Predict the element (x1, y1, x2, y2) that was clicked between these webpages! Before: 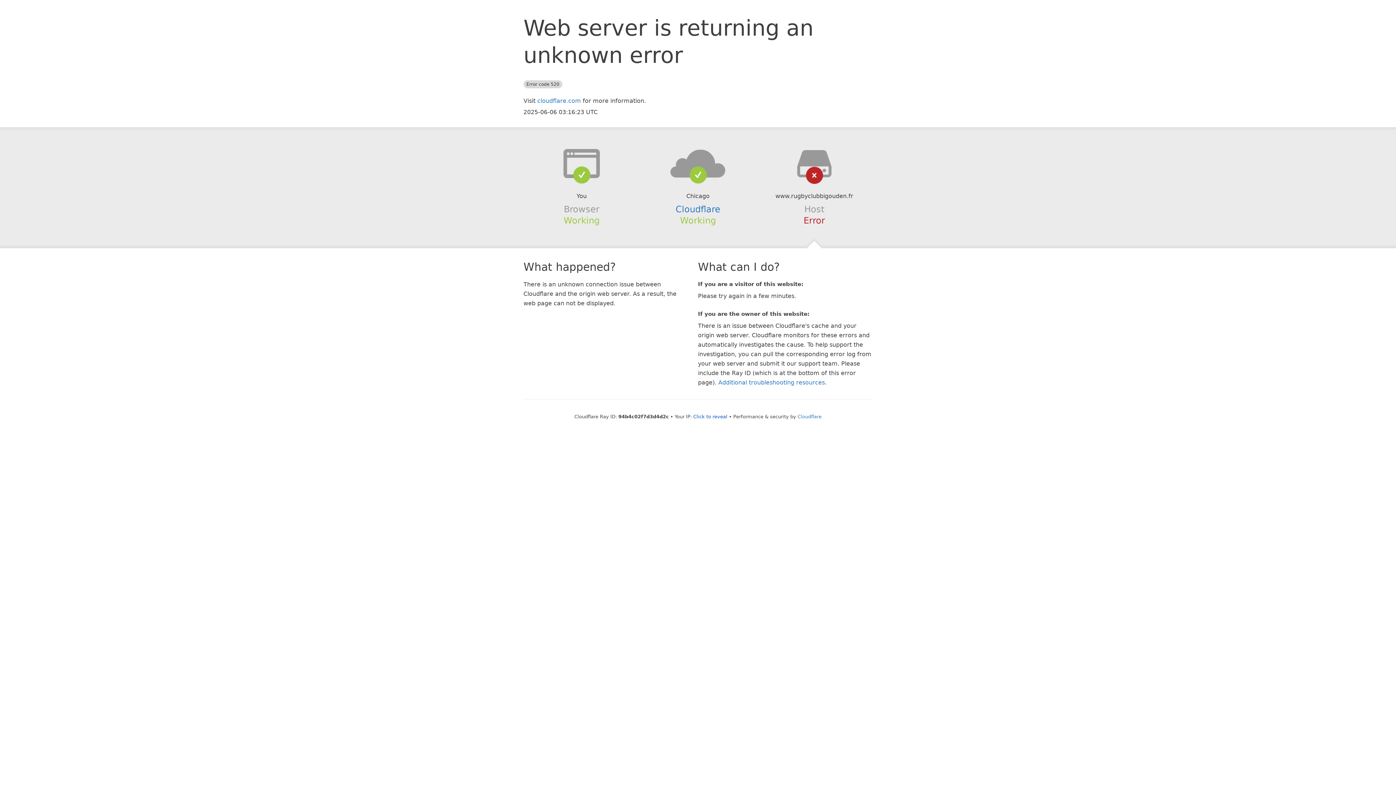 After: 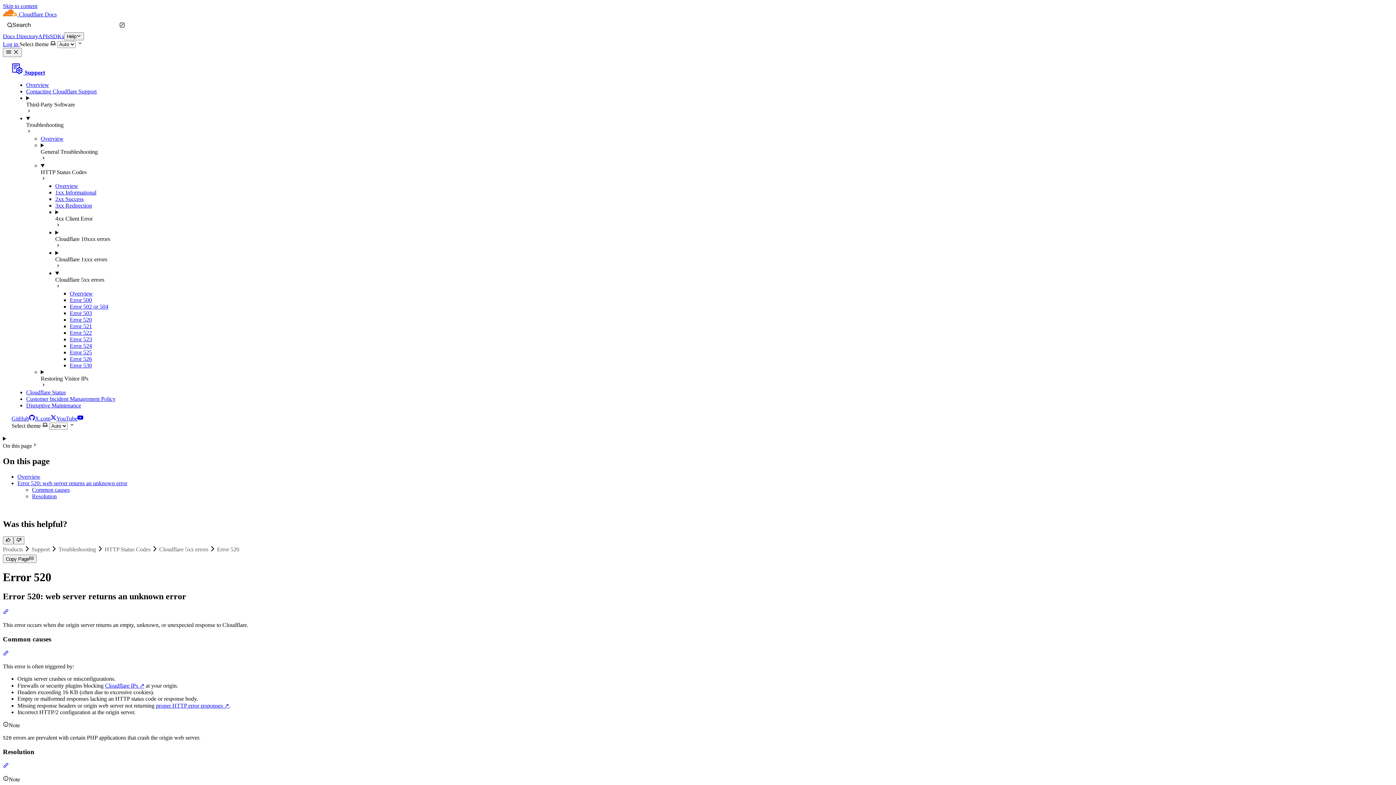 Action: bbox: (718, 379, 825, 386) label: Additional troubleshooting resources